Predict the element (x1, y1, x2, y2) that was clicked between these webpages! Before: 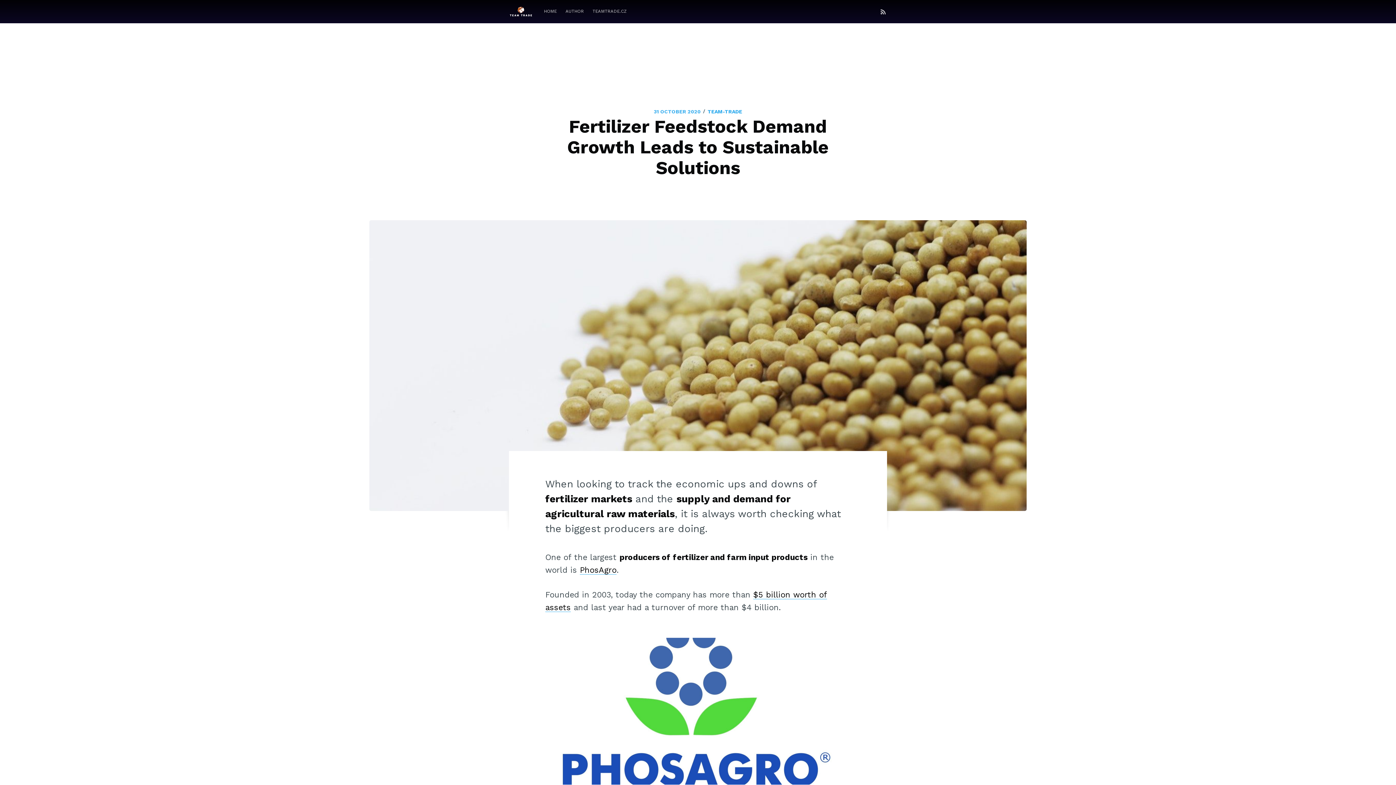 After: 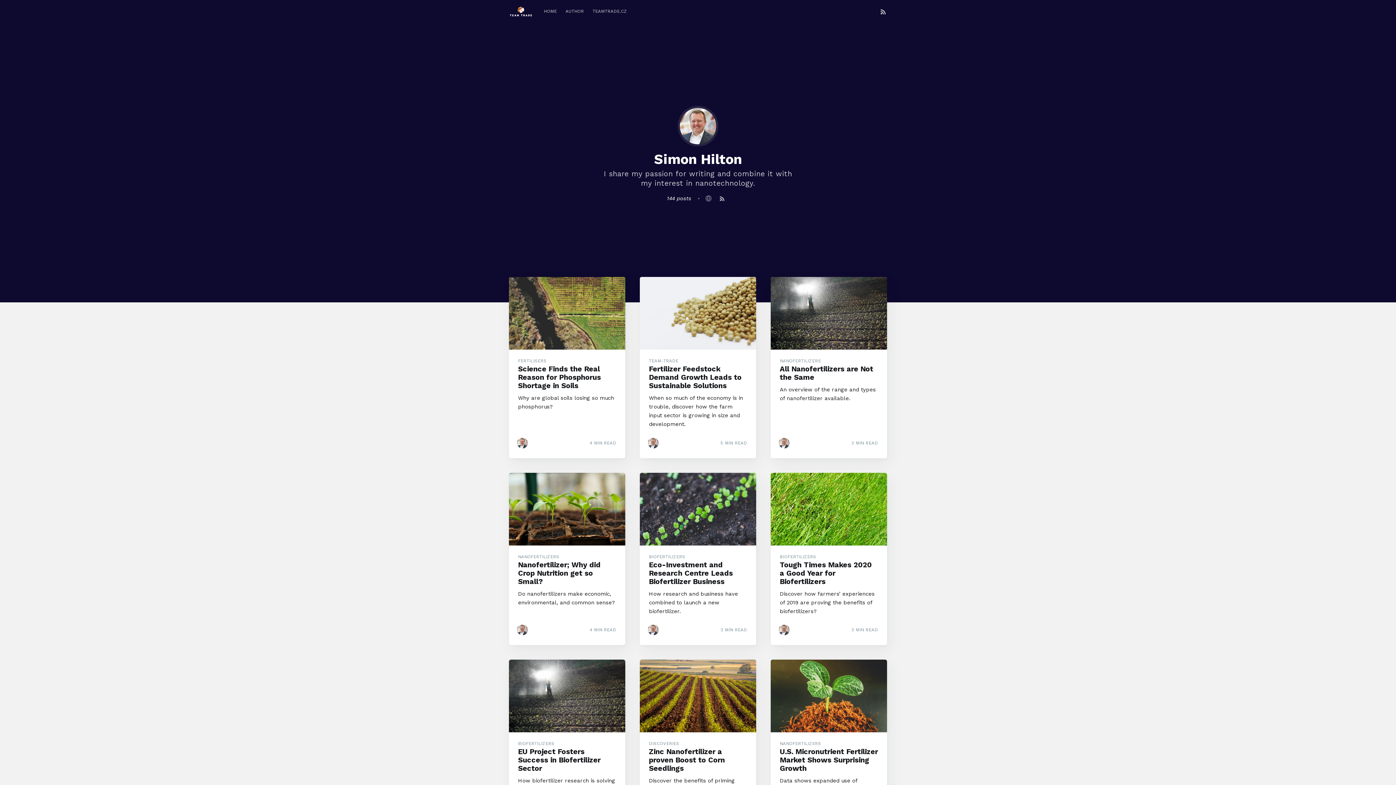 Action: bbox: (561, 4, 588, 18) label: AUTHOR